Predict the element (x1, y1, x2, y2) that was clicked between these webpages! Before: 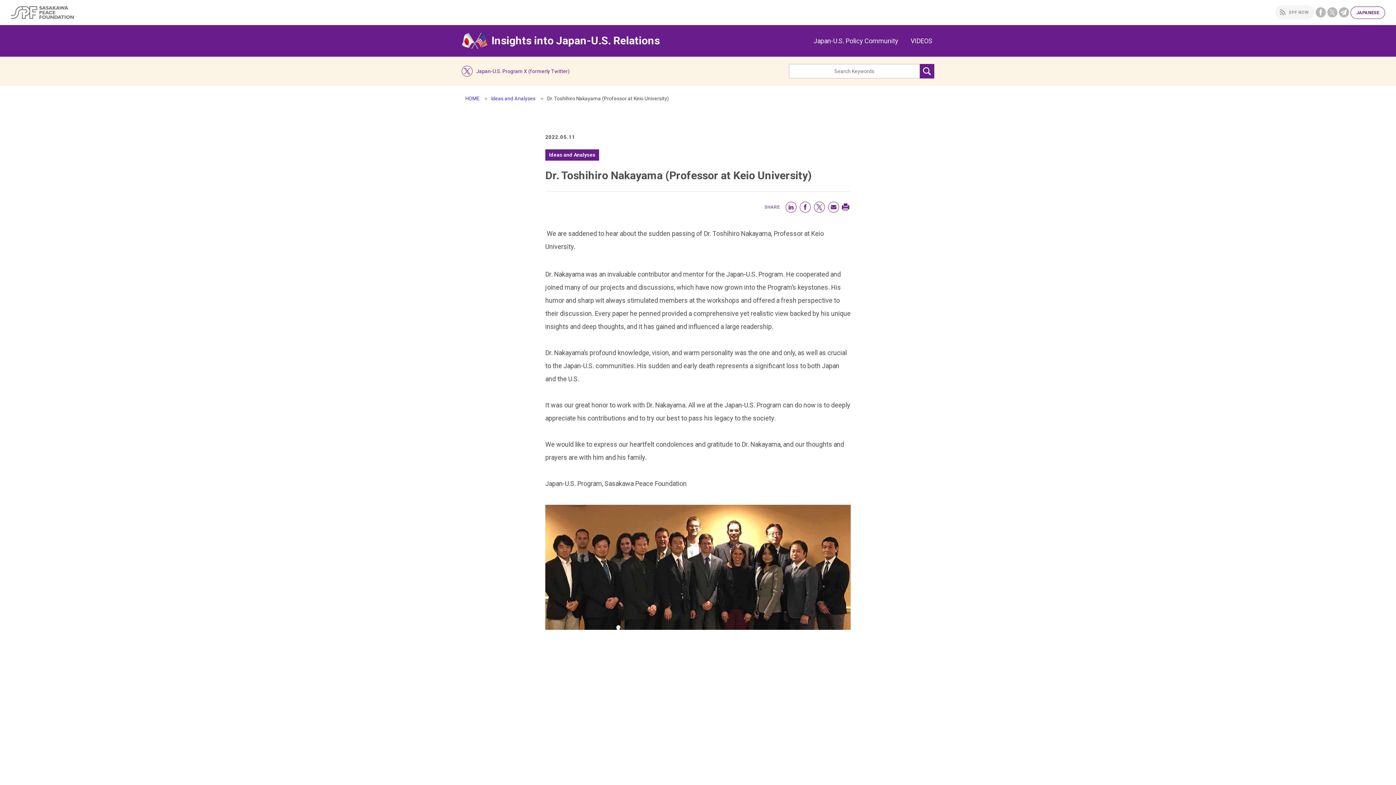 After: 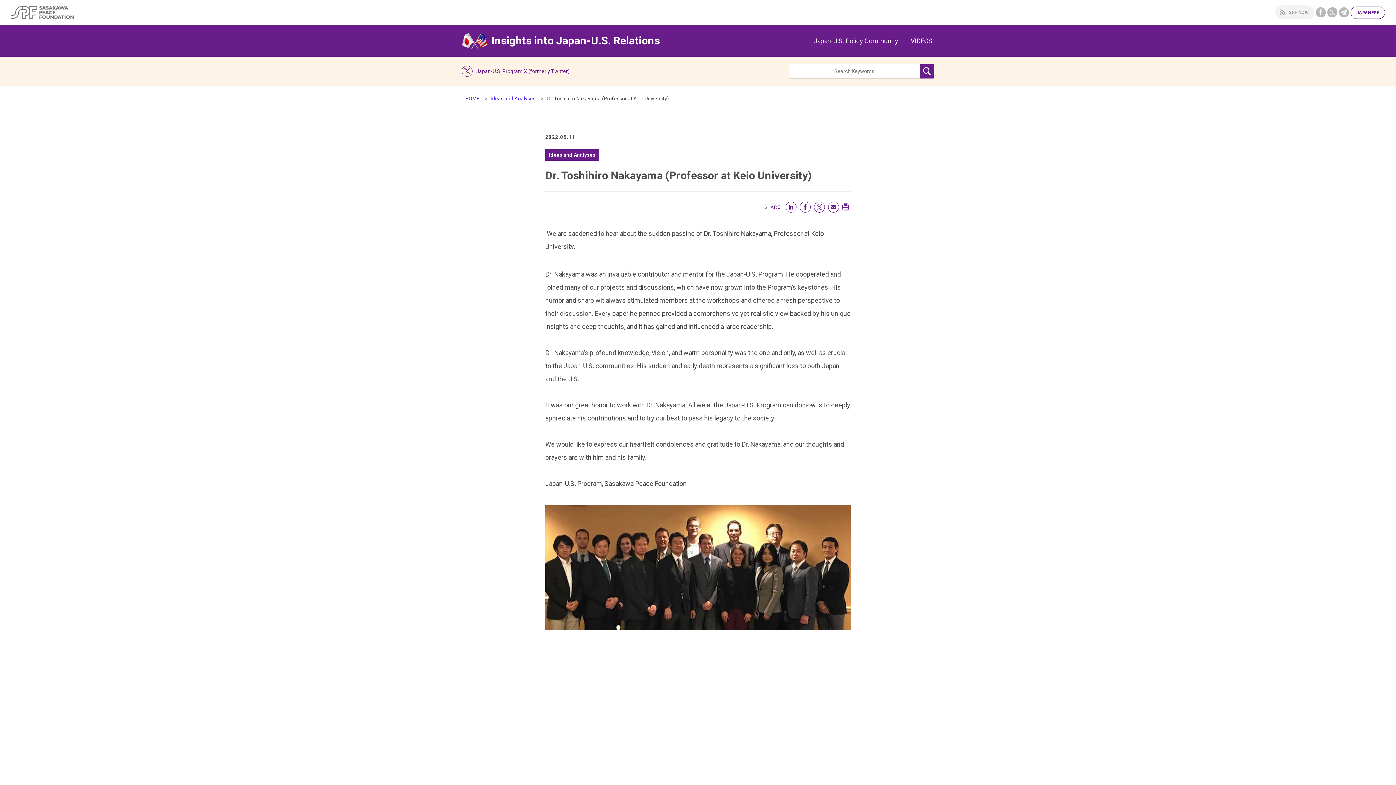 Action: label: Japan-U.S. Program X (formerly Twitter) bbox: (461, 66, 569, 74)